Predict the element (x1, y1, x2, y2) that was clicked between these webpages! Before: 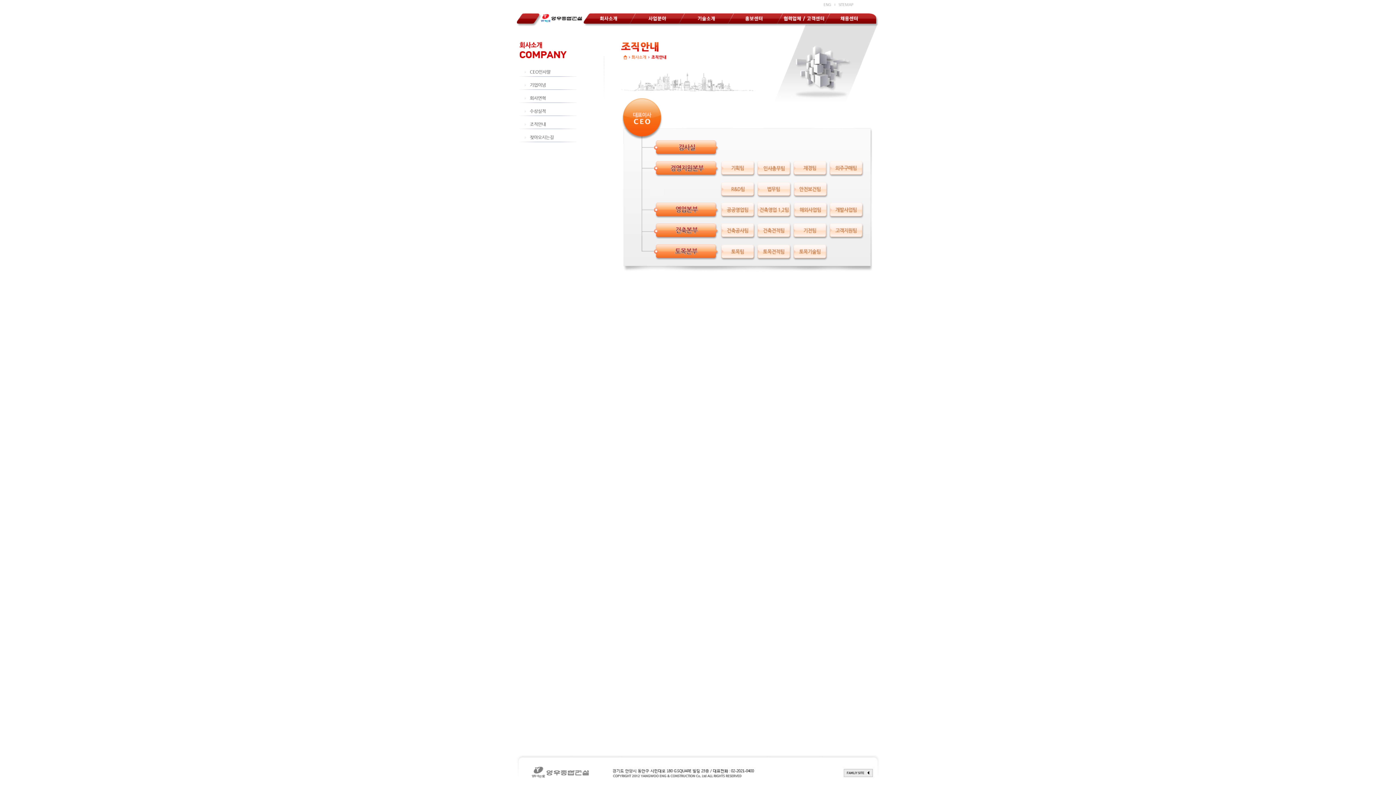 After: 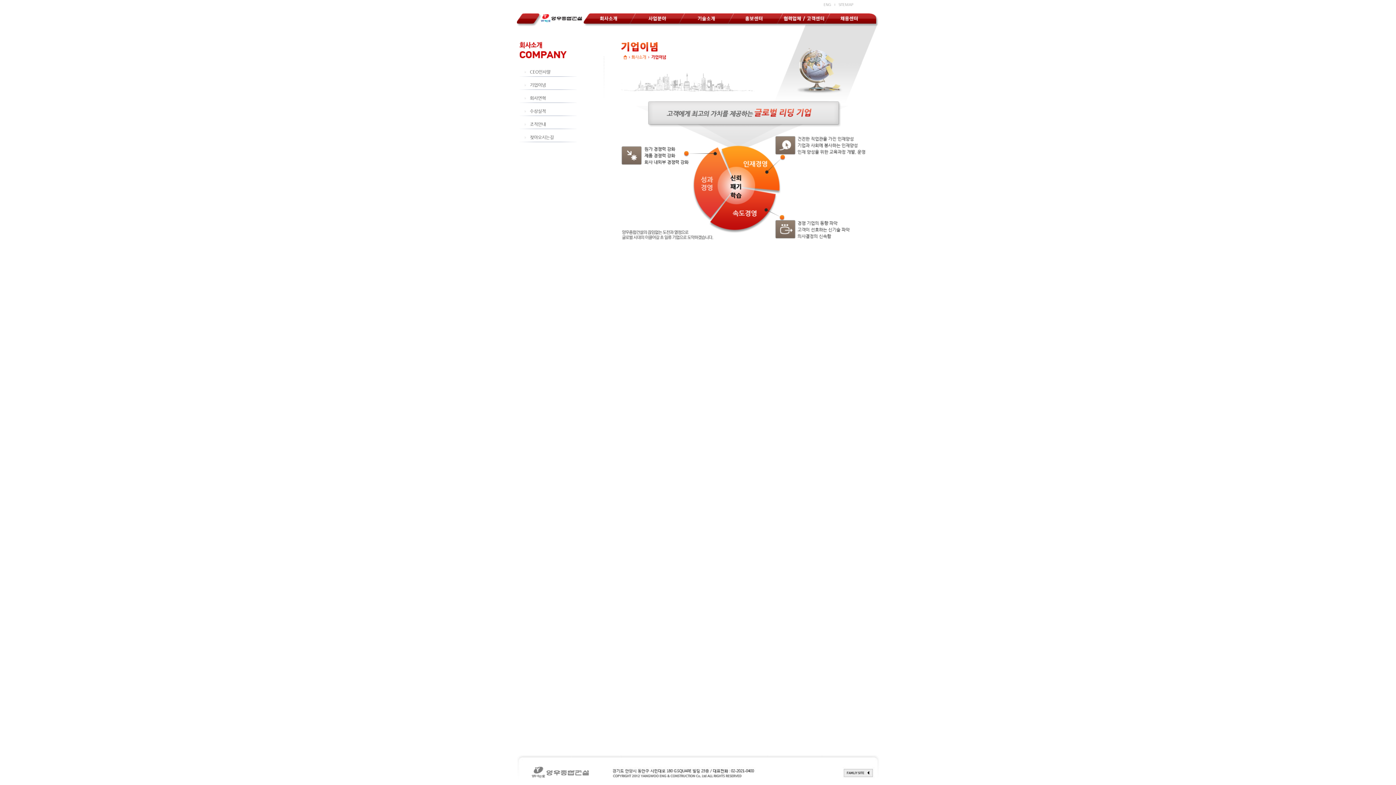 Action: bbox: (519, 80, 600, 91) label: 기업이념